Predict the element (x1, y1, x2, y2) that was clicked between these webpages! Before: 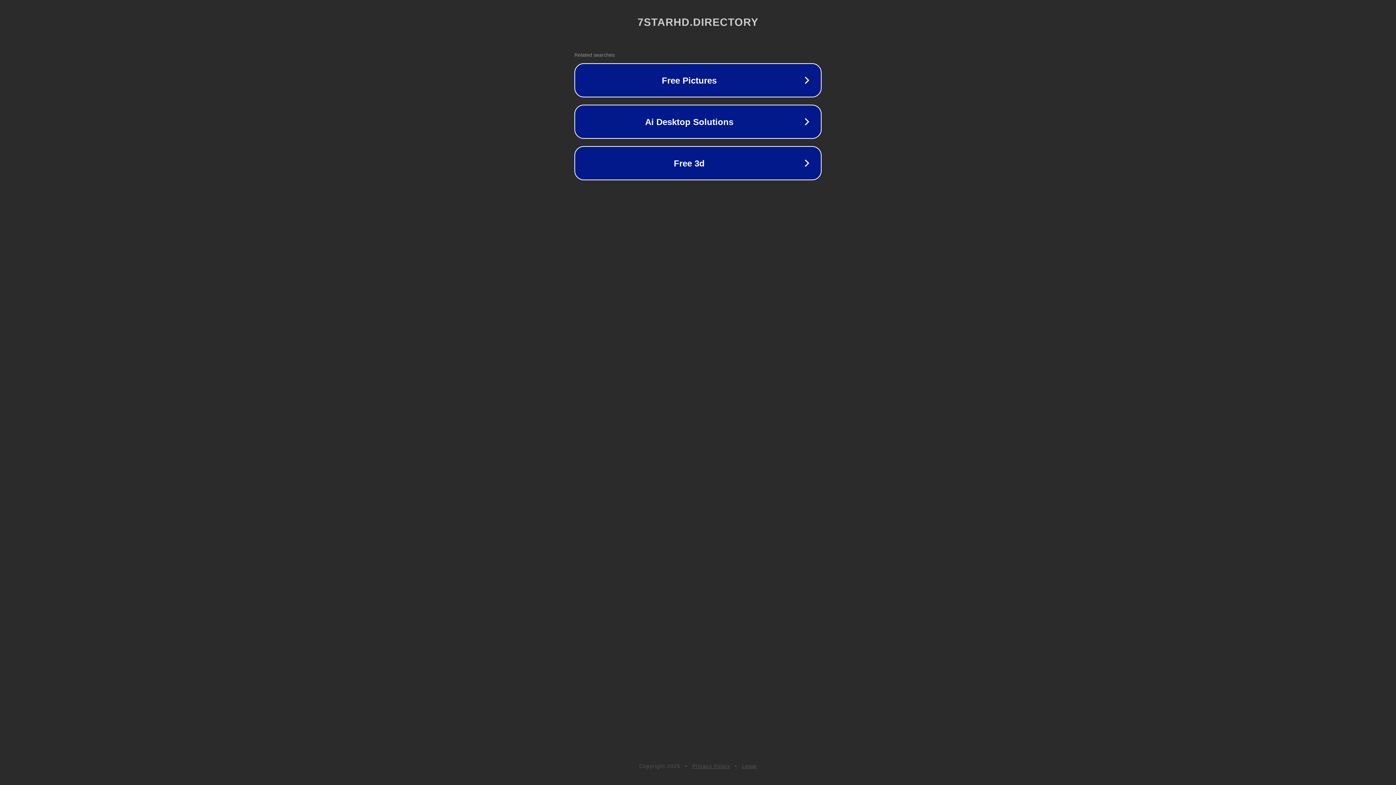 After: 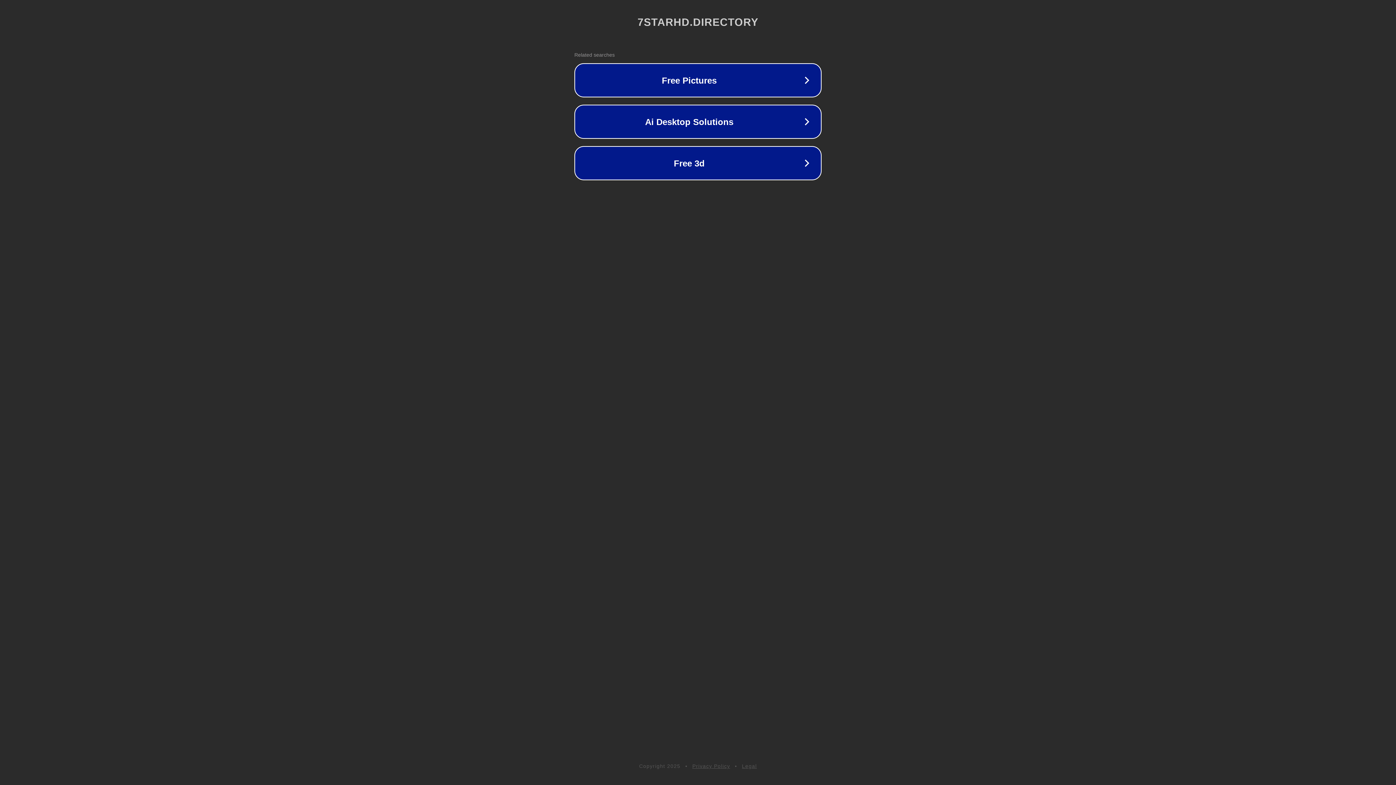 Action: bbox: (692, 763, 730, 769) label: Privacy Policy